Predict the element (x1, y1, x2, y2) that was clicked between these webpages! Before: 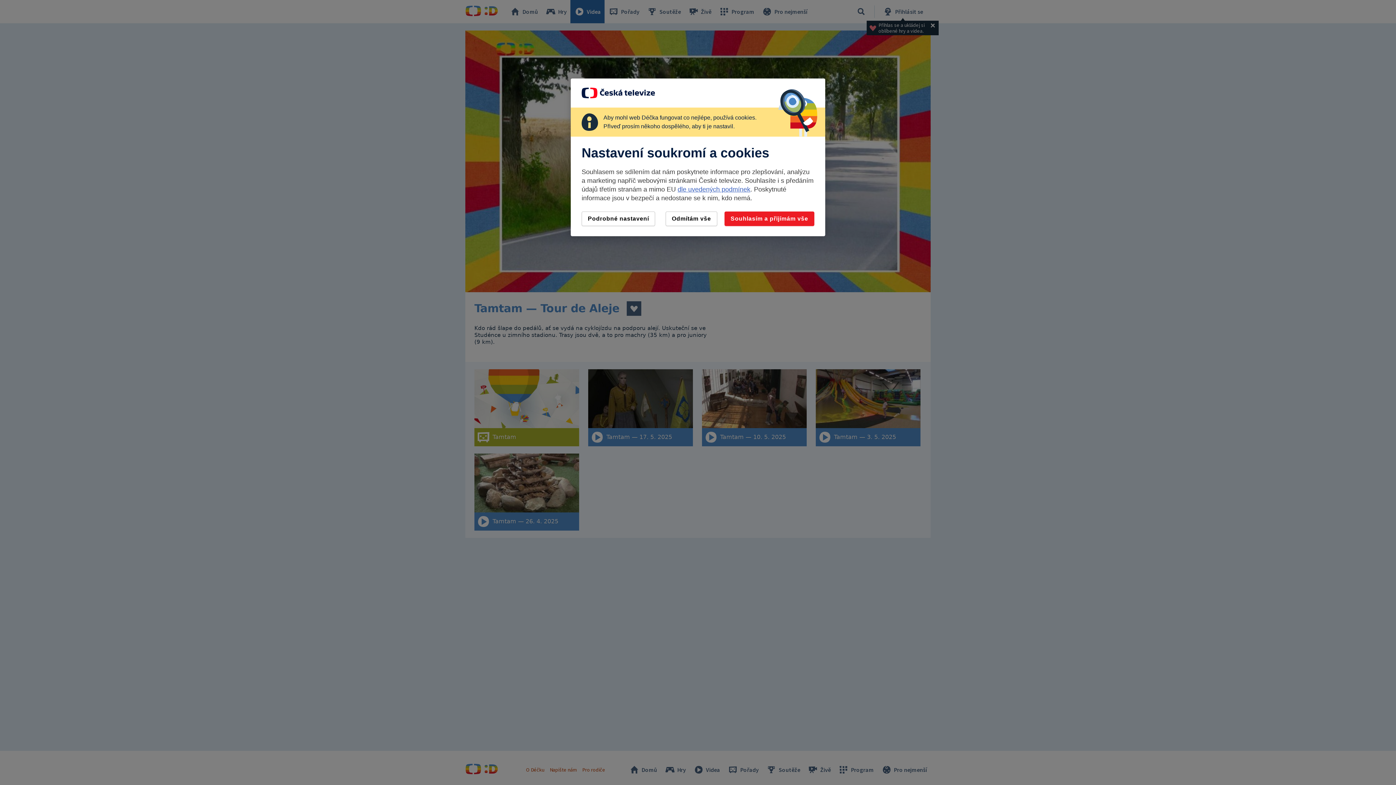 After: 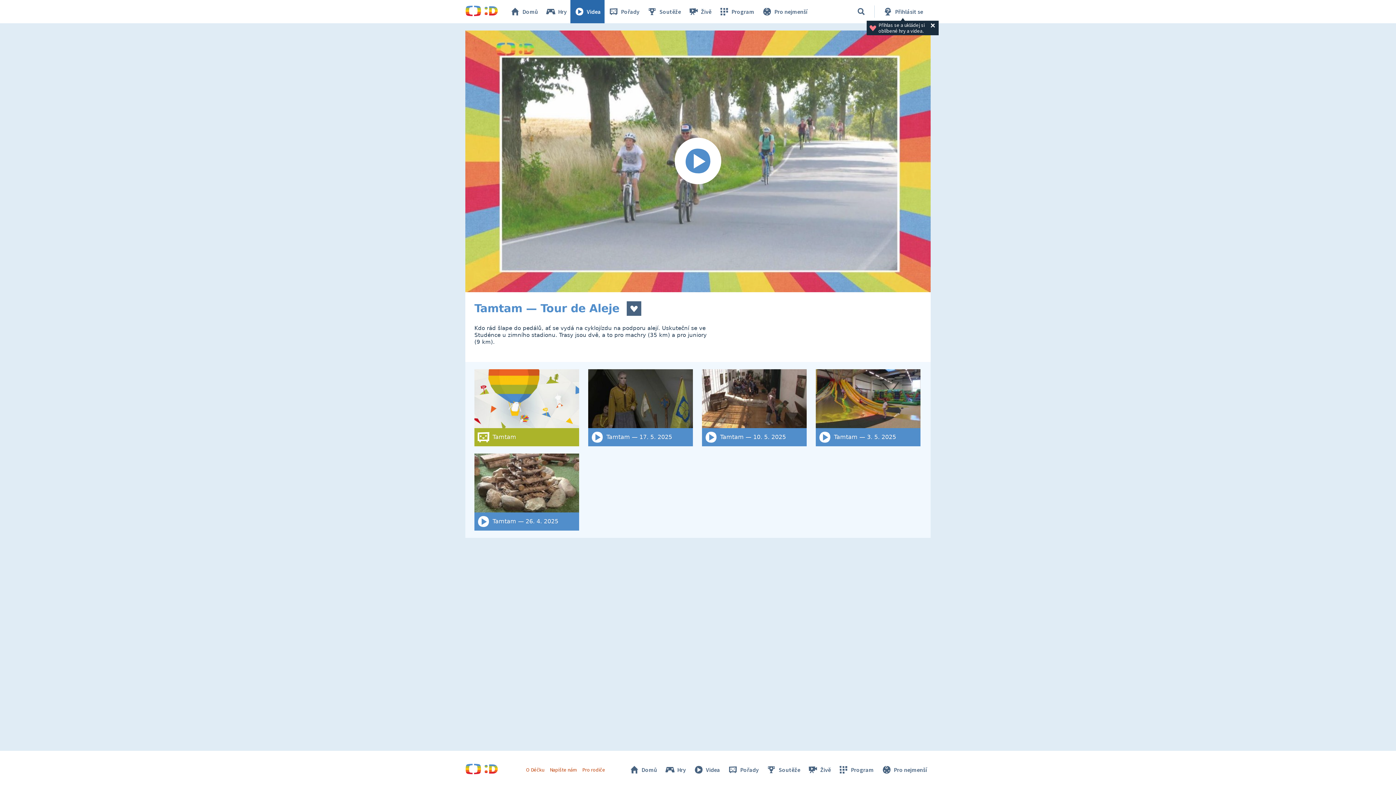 Action: bbox: (724, 211, 814, 226) label: Souhlasím a přijímám vše